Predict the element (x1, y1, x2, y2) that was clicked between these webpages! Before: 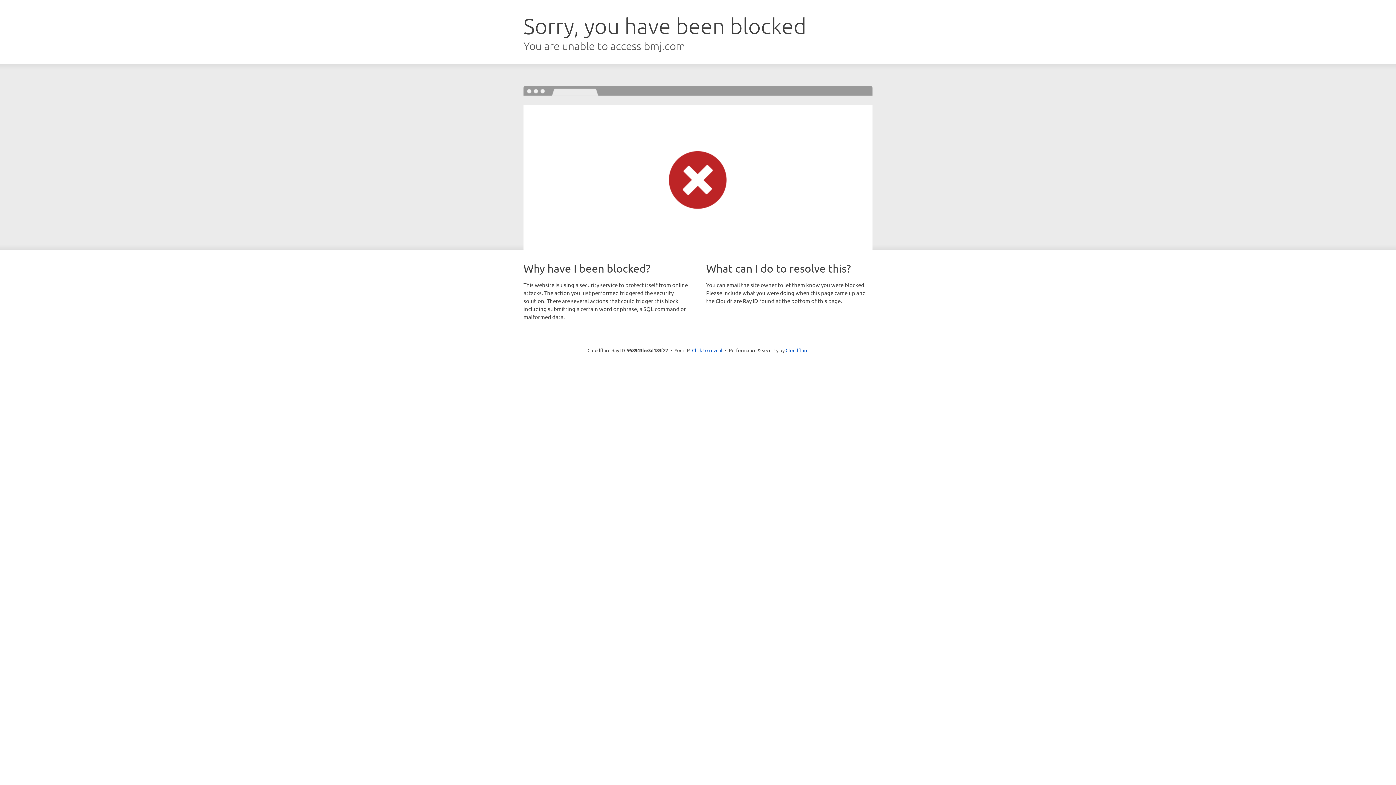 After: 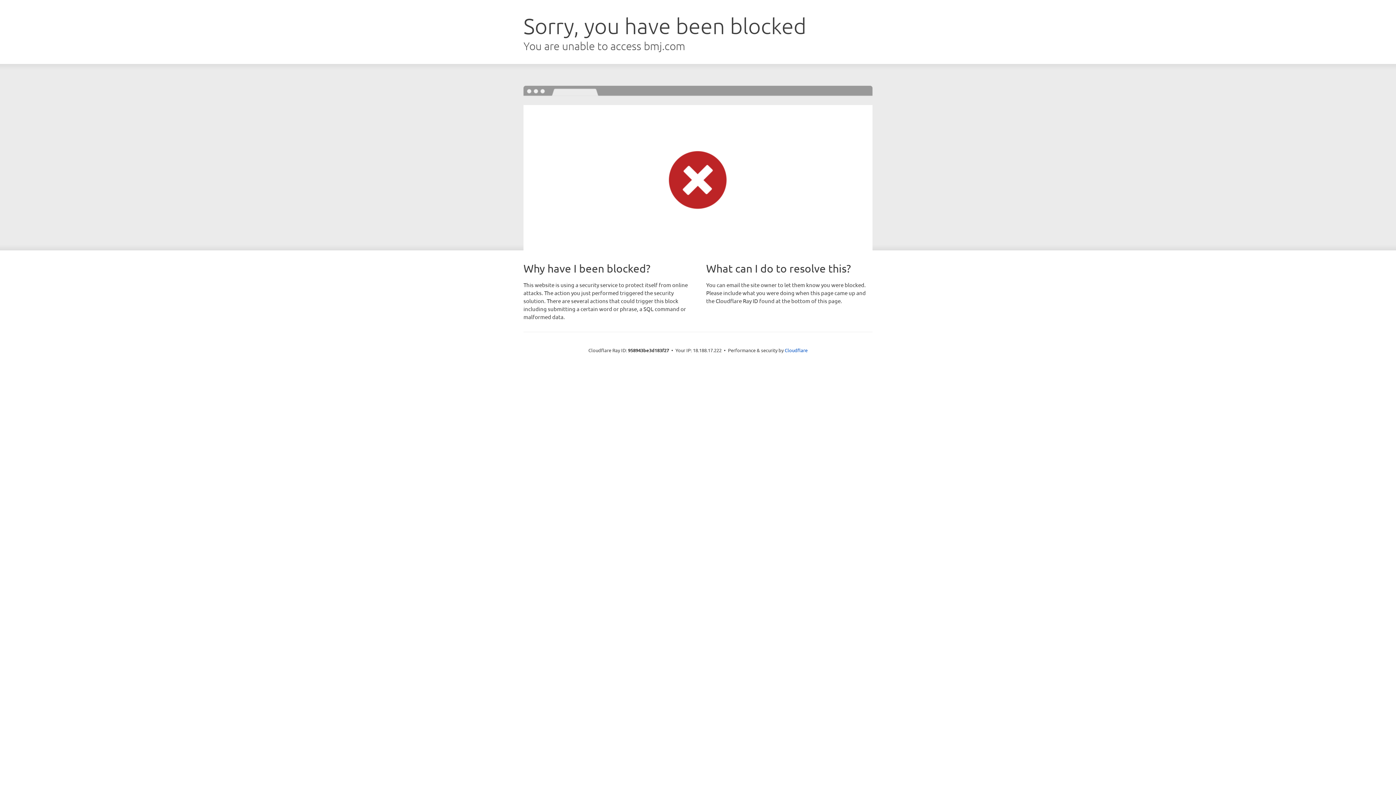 Action: label: Click to reveal bbox: (692, 346, 722, 353)